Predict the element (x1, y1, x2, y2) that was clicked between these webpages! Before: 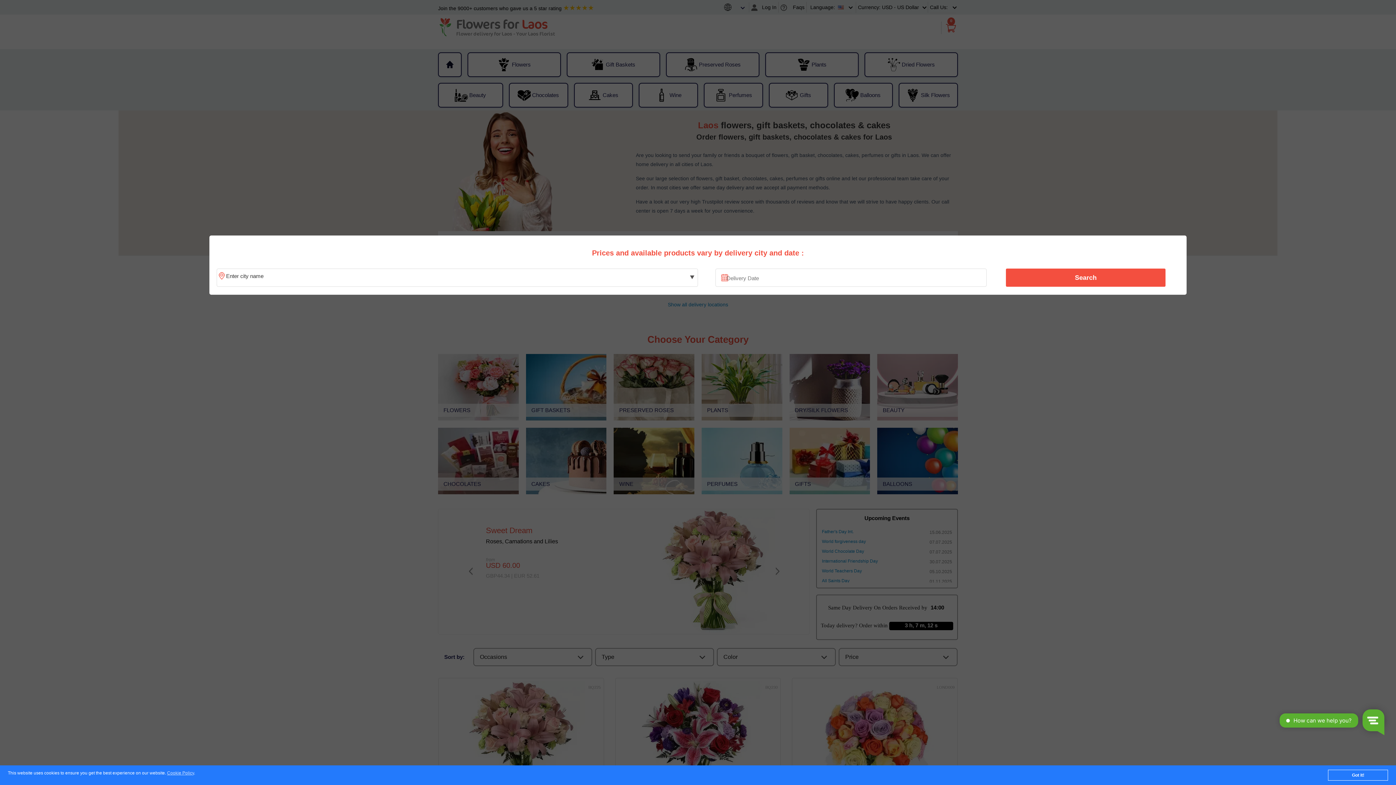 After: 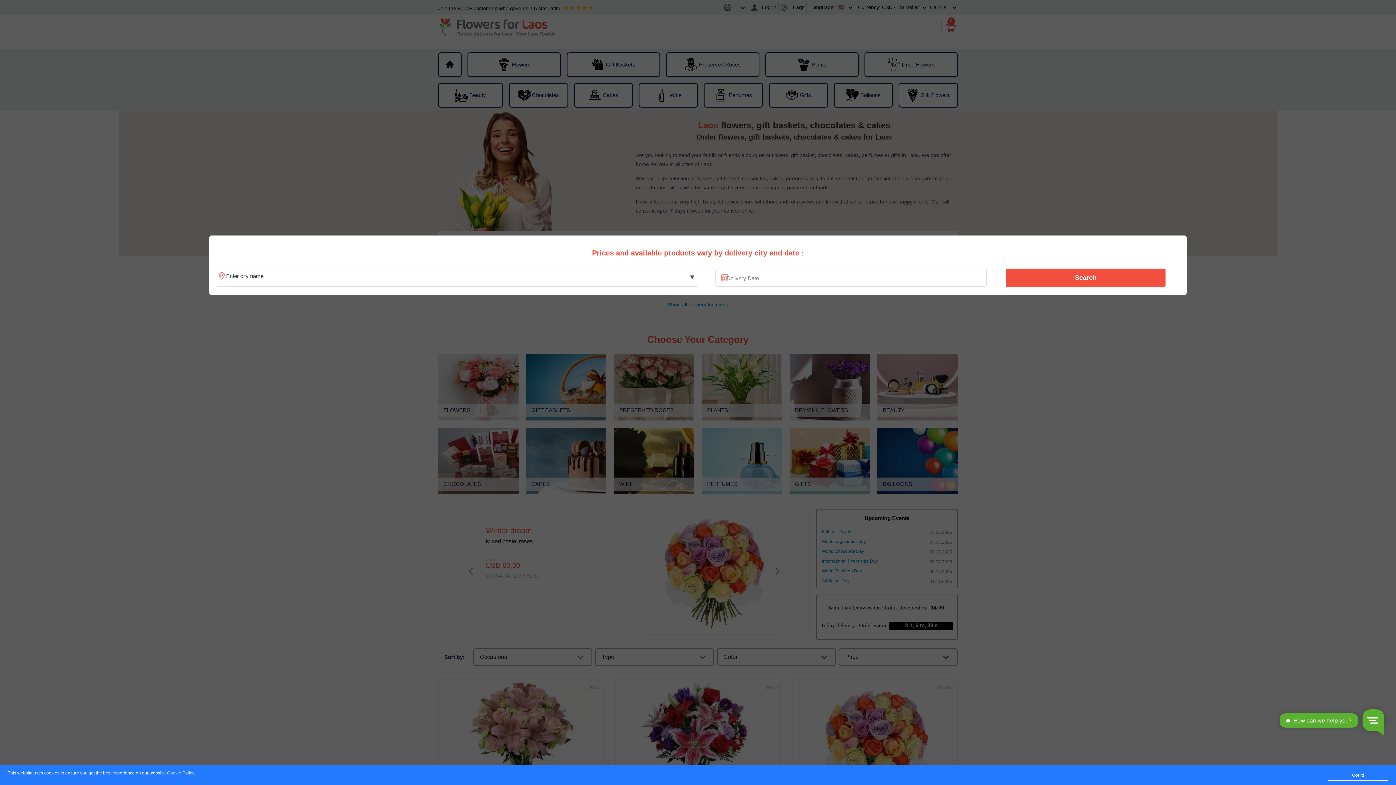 Action: bbox: (1010, 270, 1161, 285) label: Search